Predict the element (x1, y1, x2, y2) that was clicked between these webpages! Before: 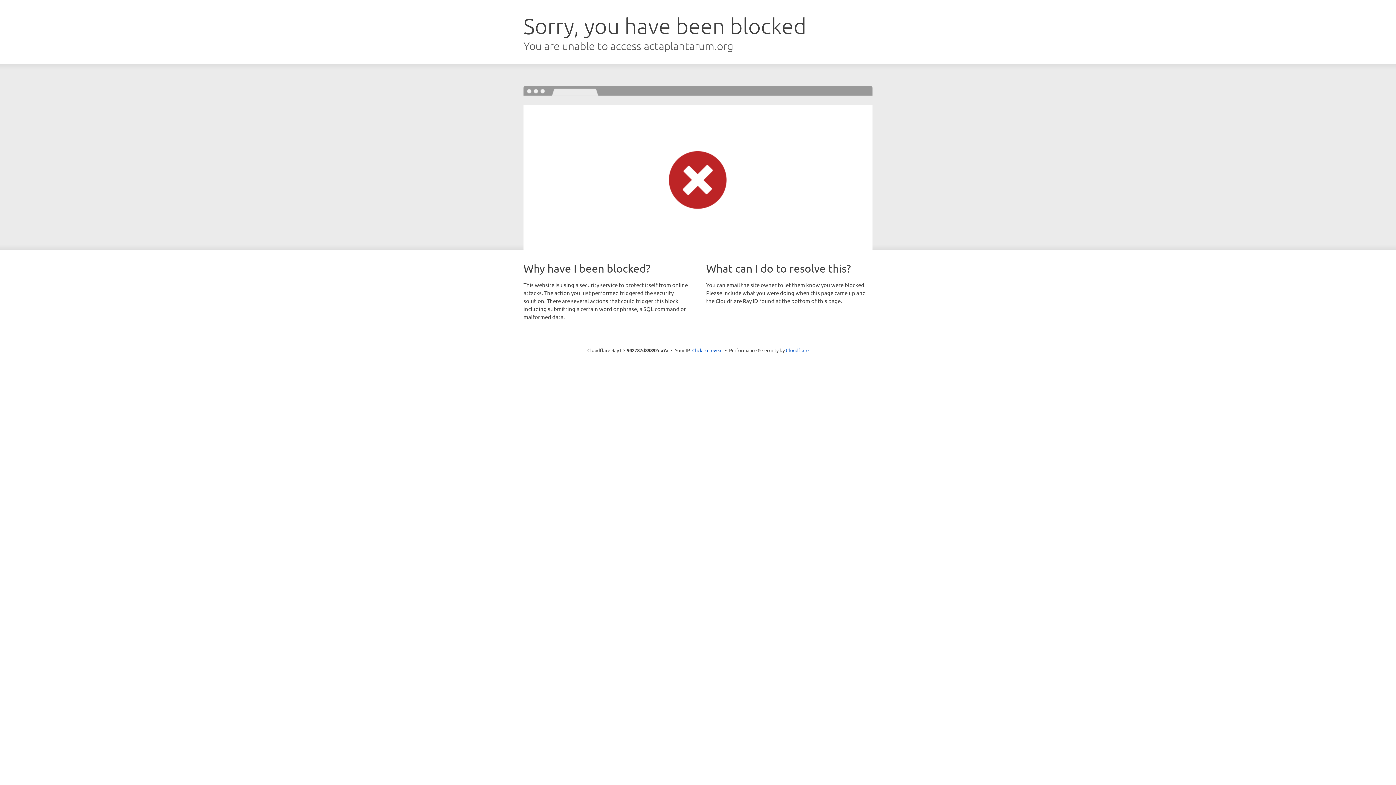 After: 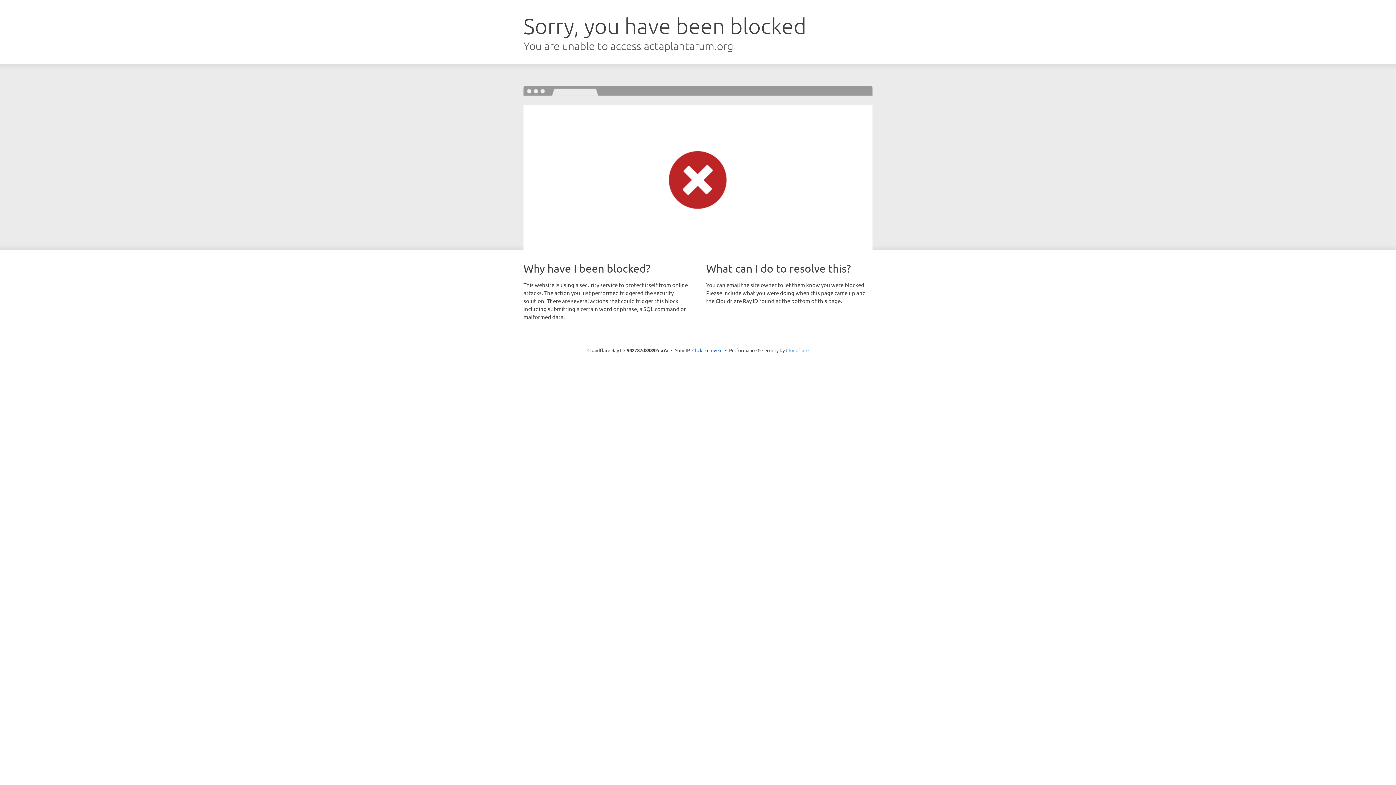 Action: bbox: (786, 347, 808, 353) label: Cloudflare